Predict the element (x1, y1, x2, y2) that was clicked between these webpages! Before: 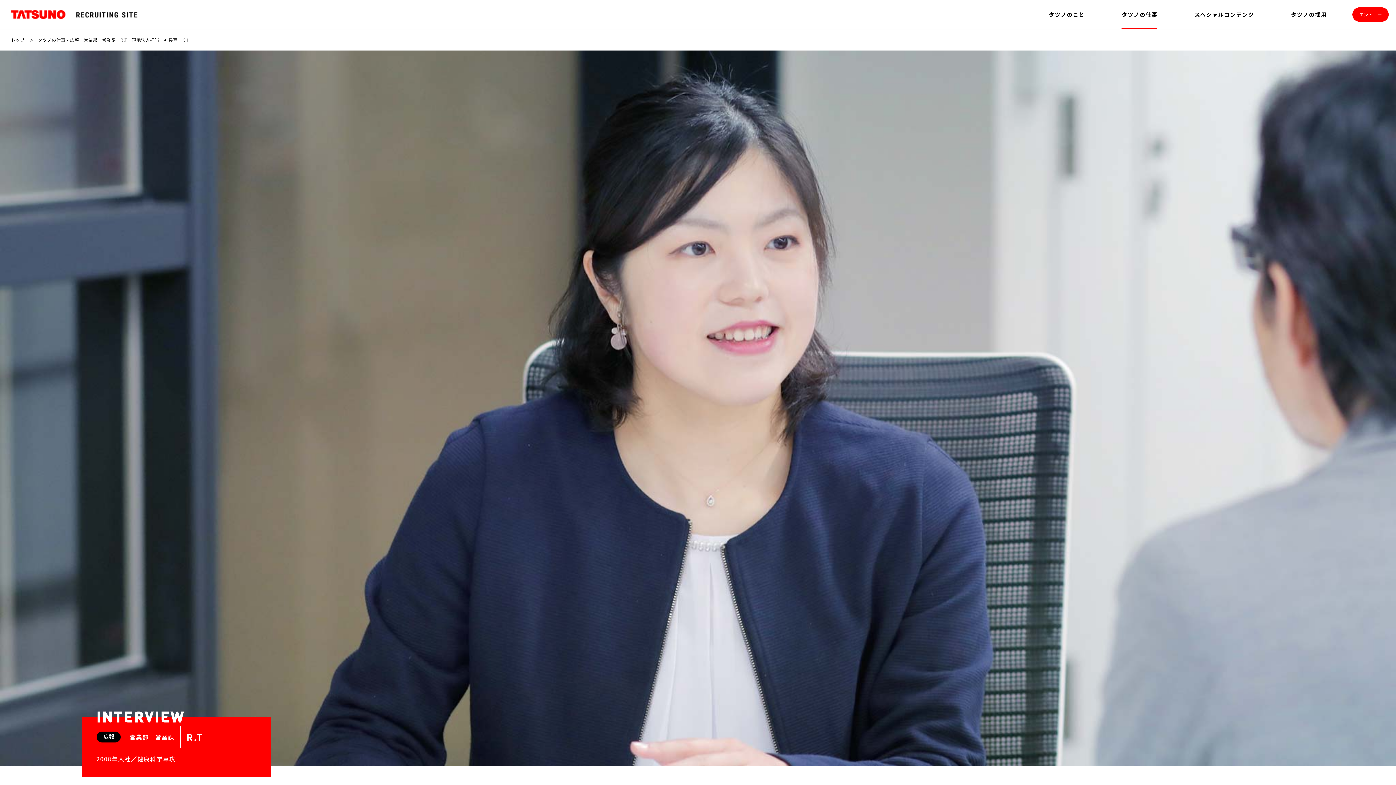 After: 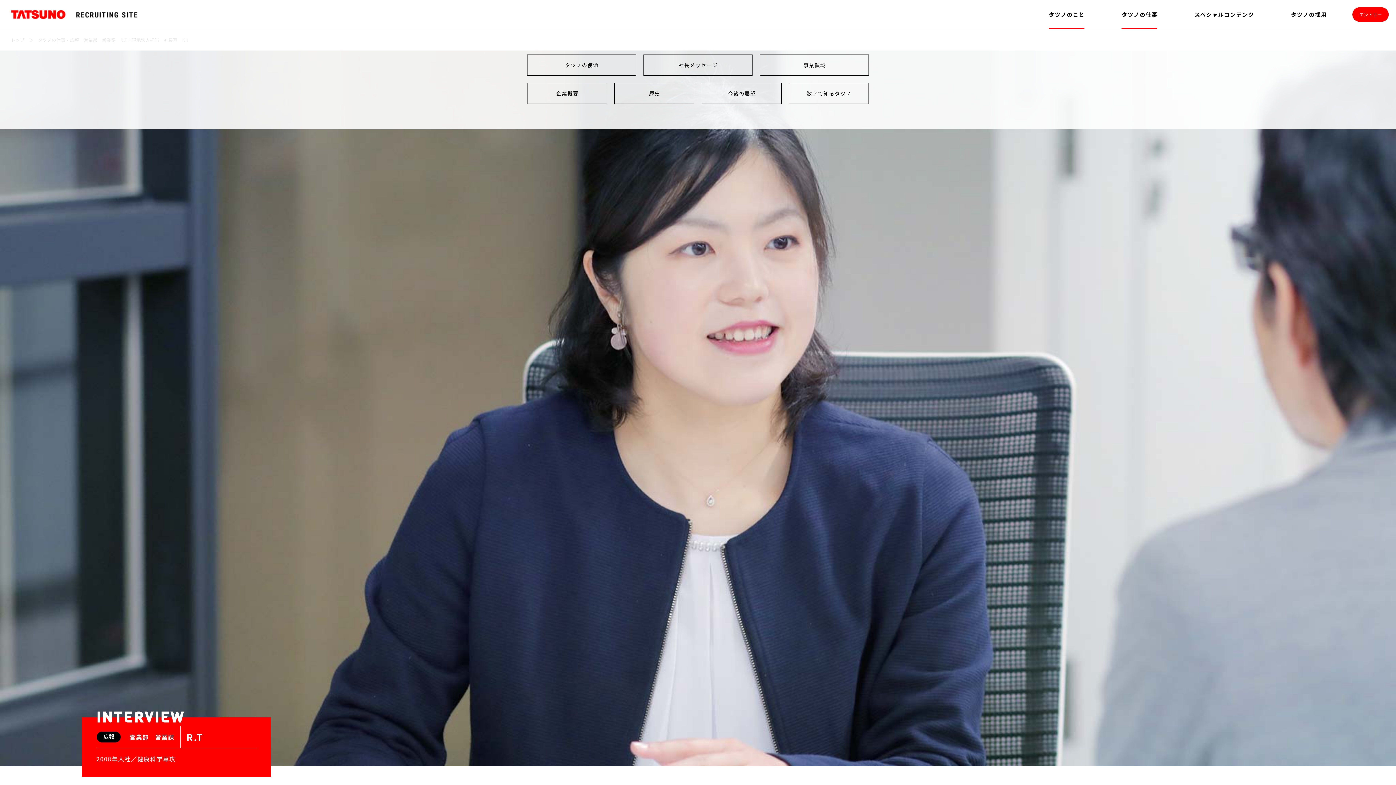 Action: bbox: (1030, 0, 1103, 29) label: タツノのこと